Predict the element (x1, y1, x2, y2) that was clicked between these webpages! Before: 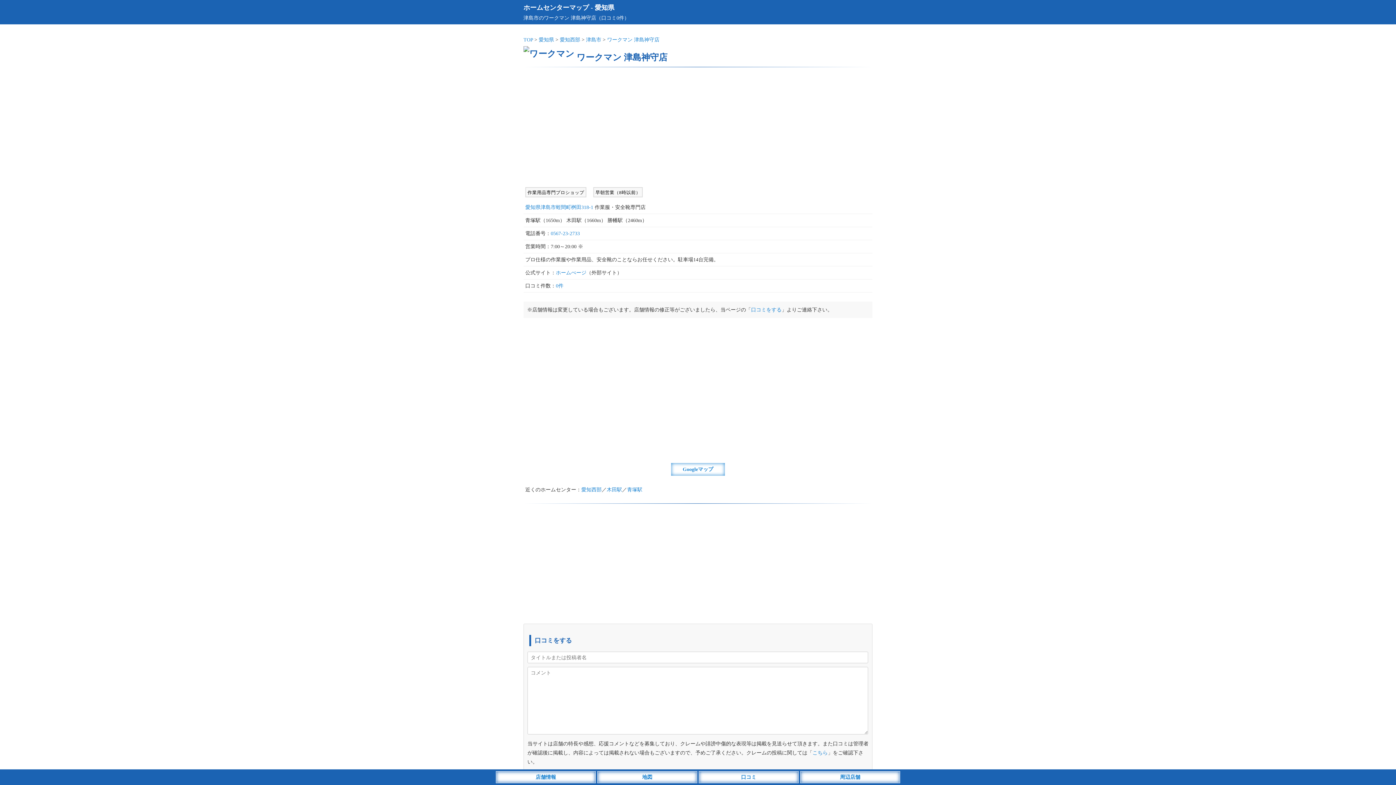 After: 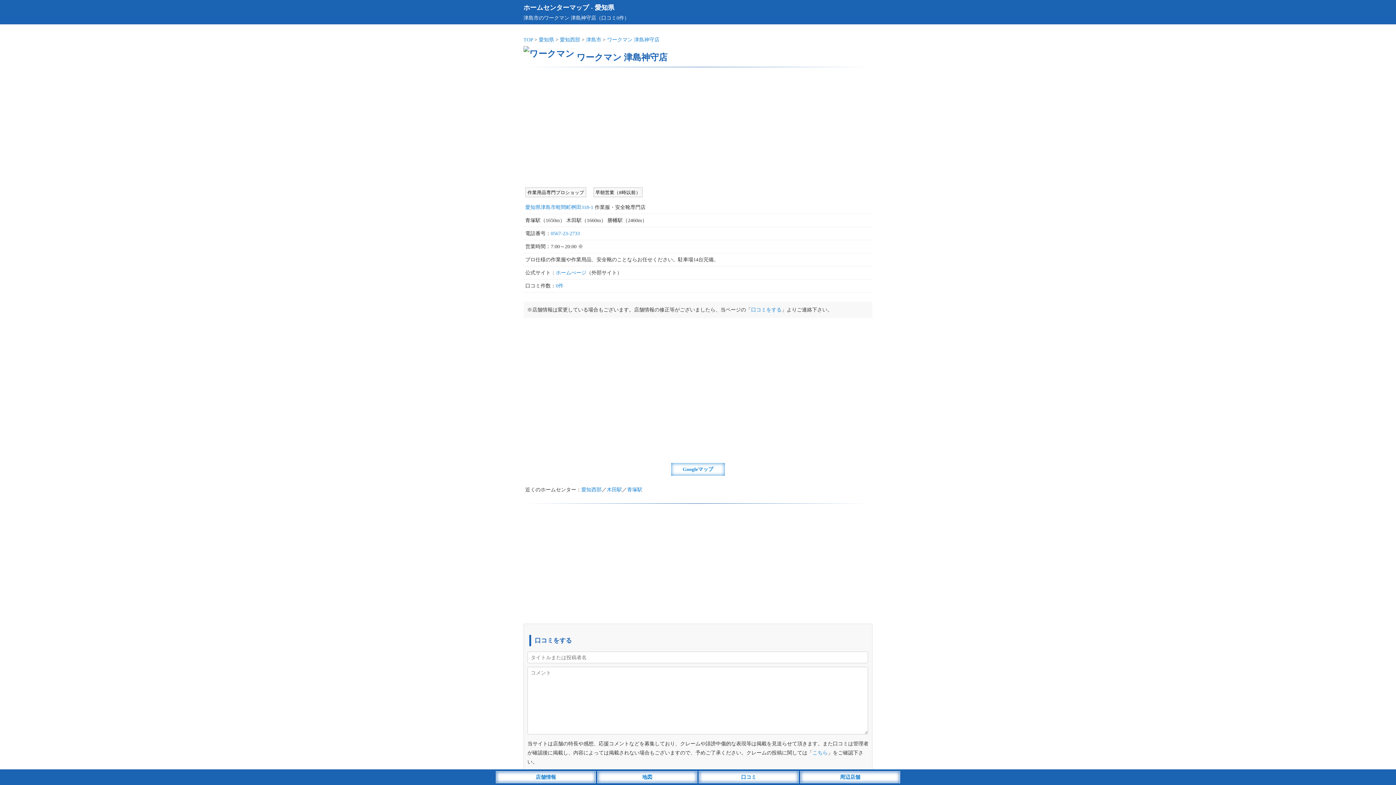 Action: label: ワークマン 津島神守店 bbox: (607, 37, 659, 42)